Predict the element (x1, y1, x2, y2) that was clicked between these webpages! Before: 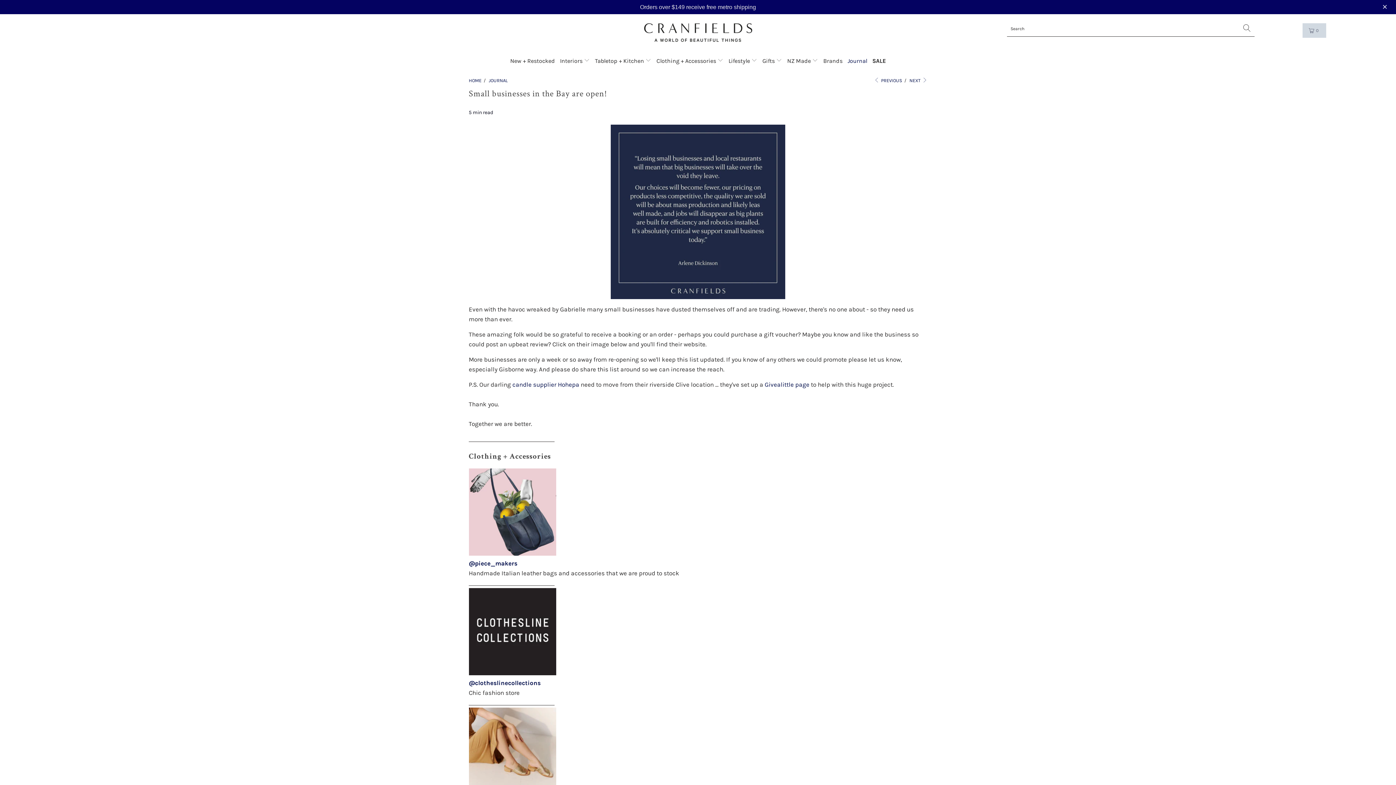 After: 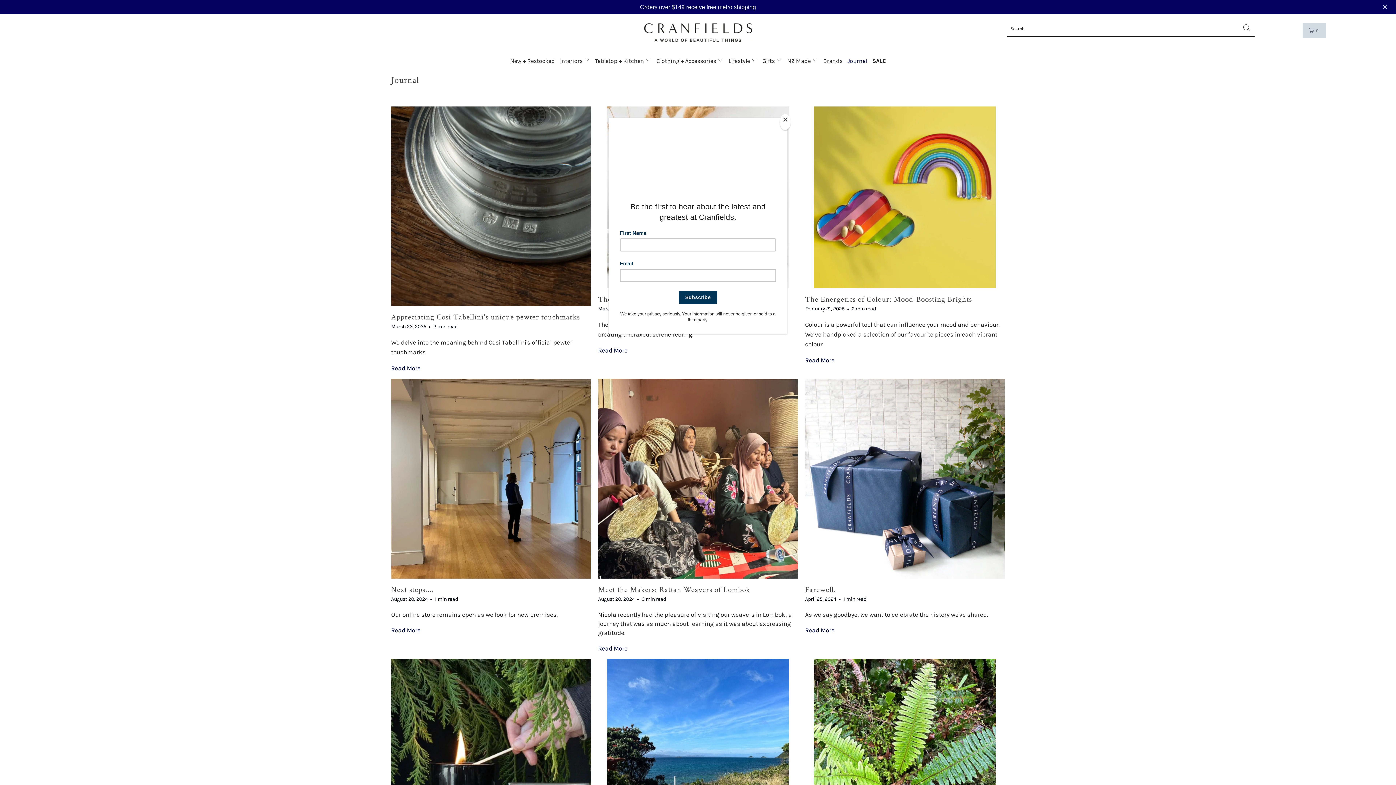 Action: label: Journal bbox: (847, 51, 867, 70)